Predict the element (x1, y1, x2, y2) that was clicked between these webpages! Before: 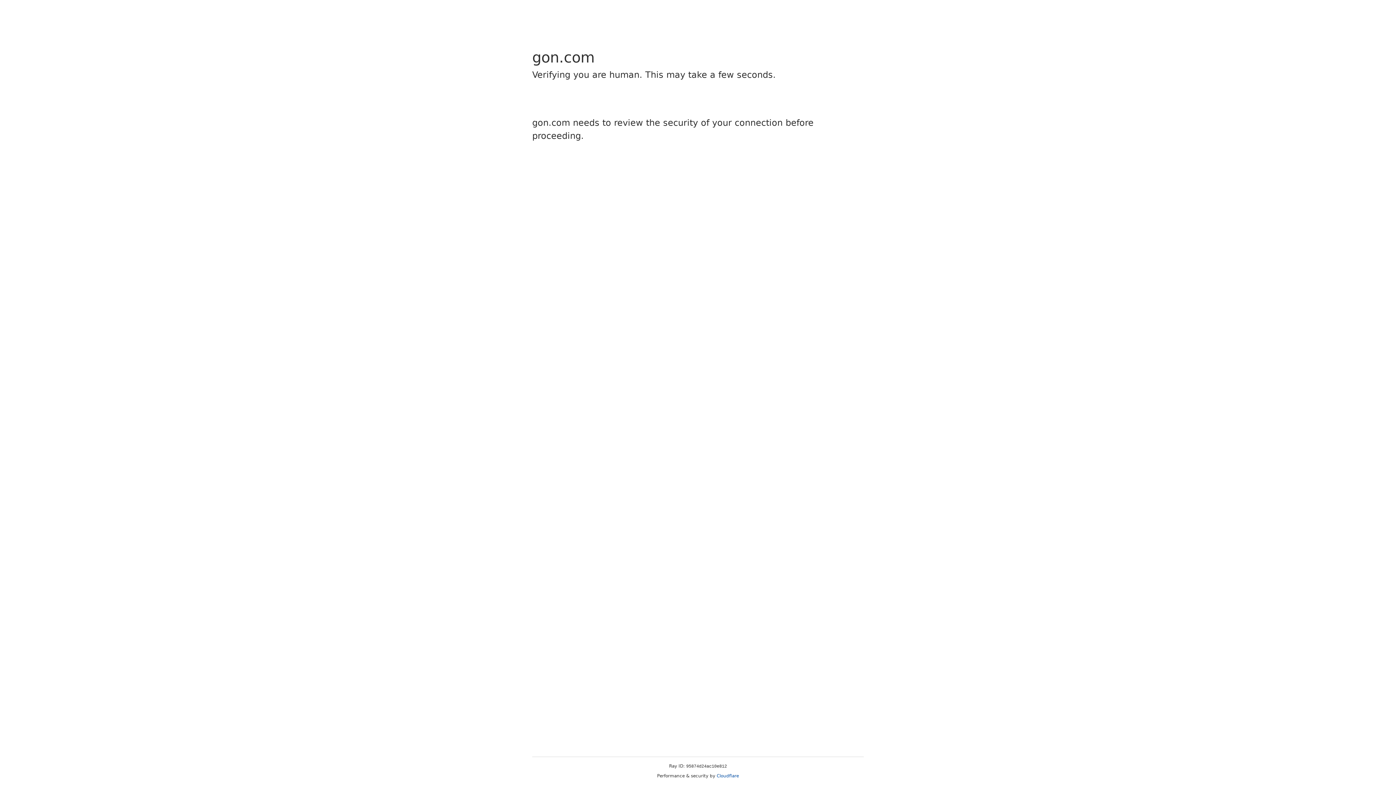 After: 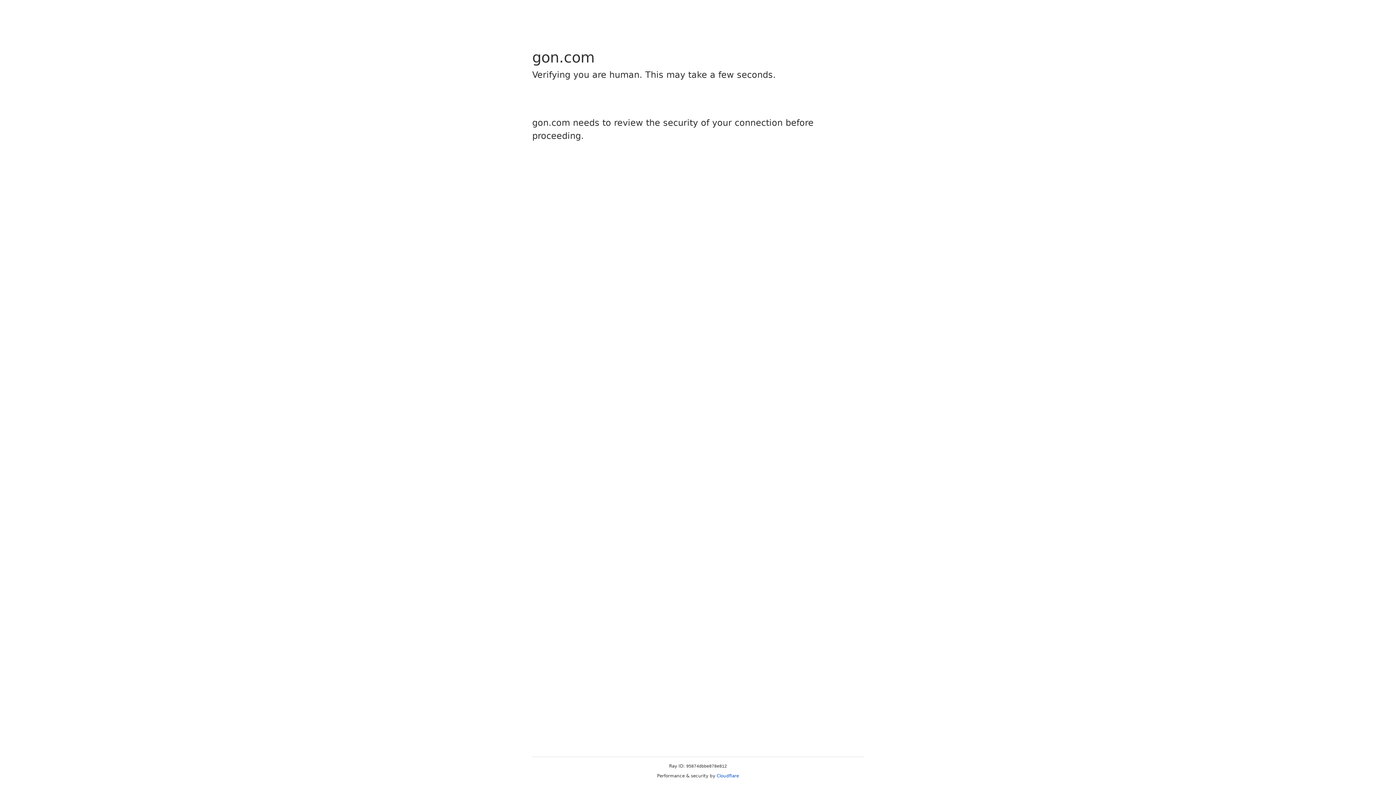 Action: bbox: (716, 773, 739, 778) label: Cloudflare